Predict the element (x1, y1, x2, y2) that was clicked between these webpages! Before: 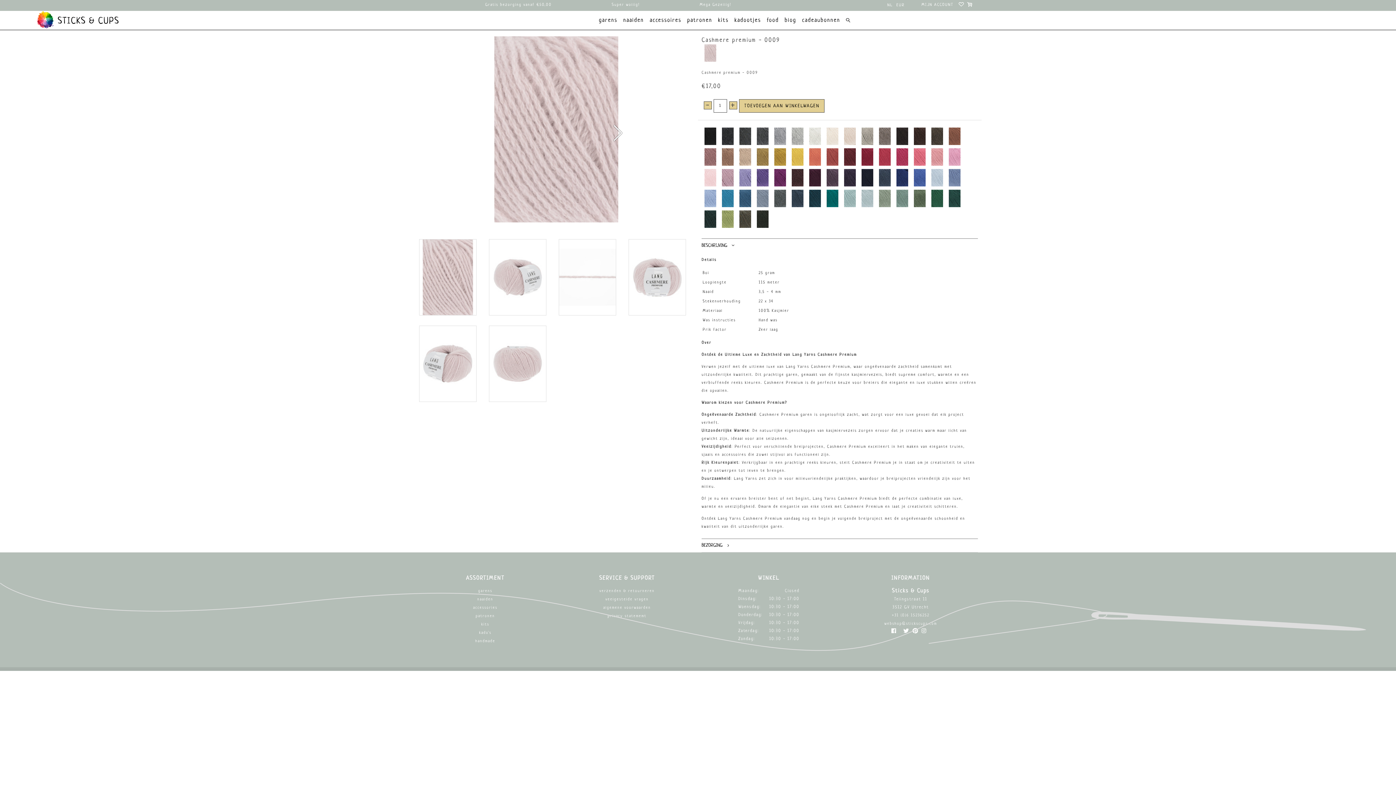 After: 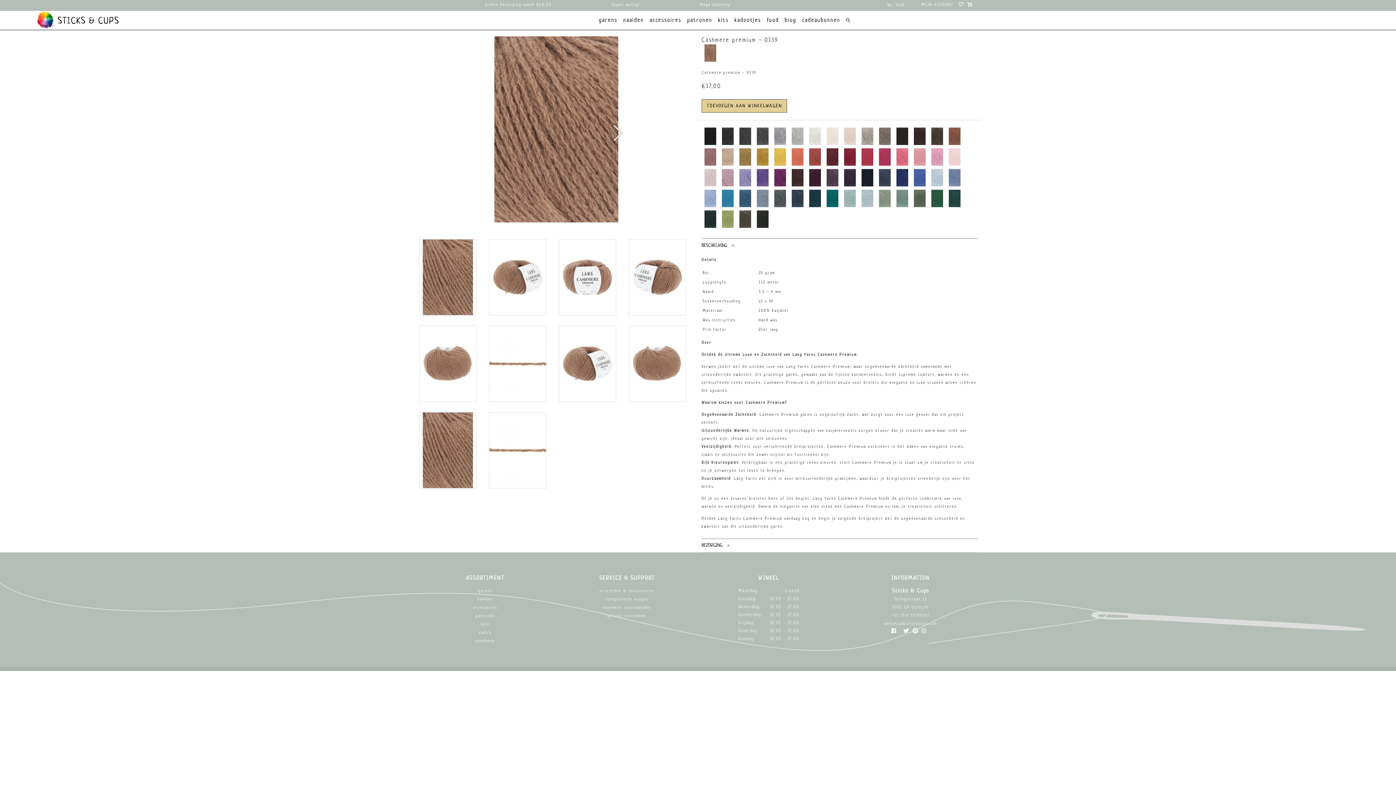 Action: bbox: (719, 162, 736, 166)